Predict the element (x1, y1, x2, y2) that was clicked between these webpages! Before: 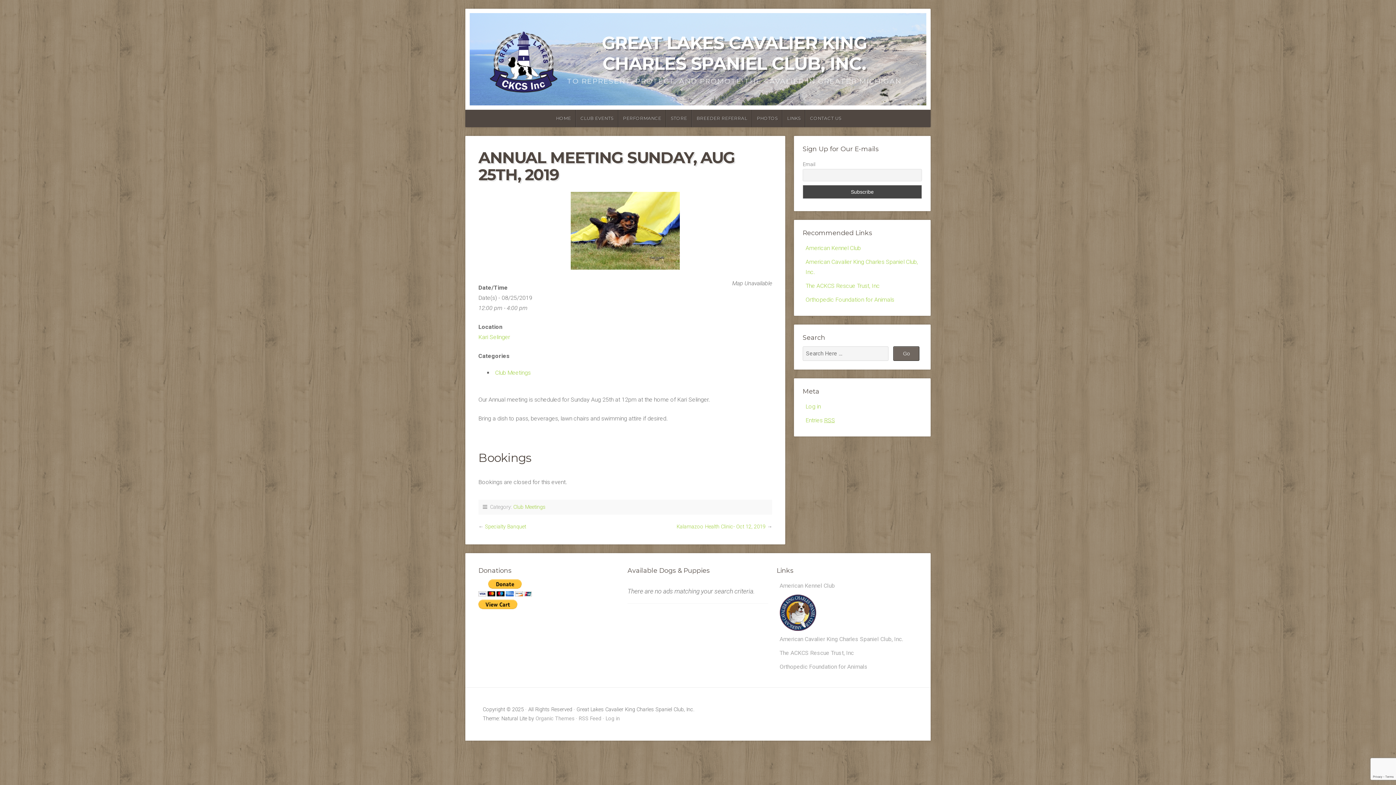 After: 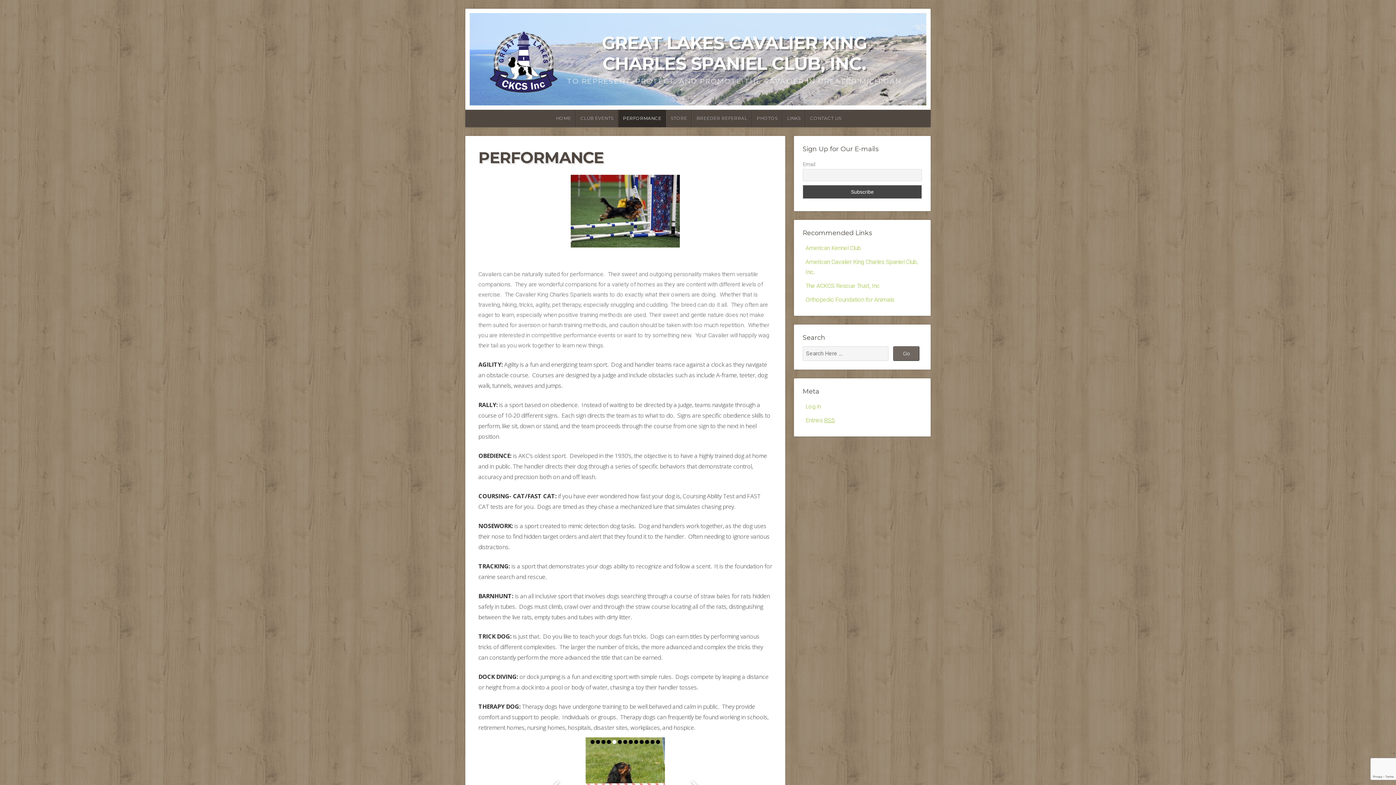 Action: label: PERFORMANCE bbox: (618, 109, 666, 127)